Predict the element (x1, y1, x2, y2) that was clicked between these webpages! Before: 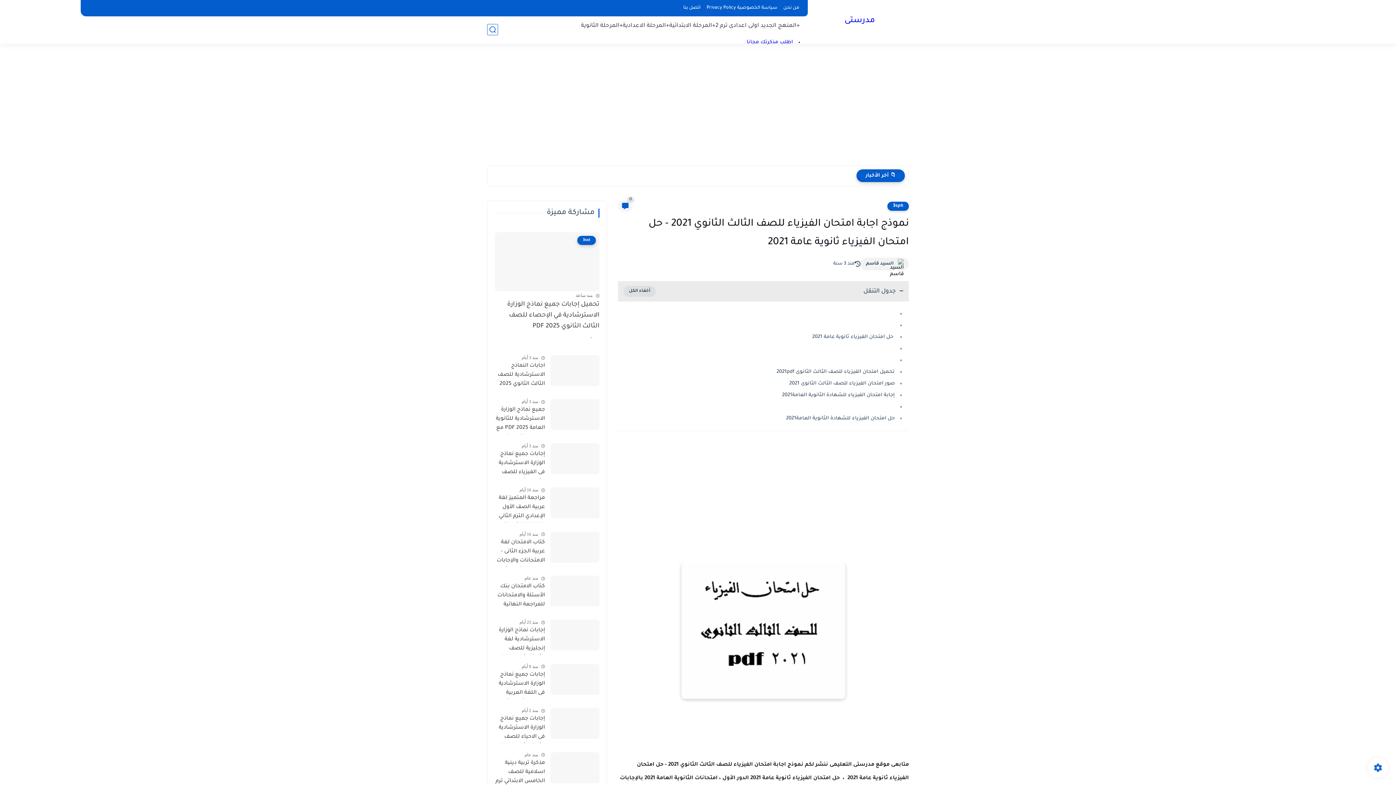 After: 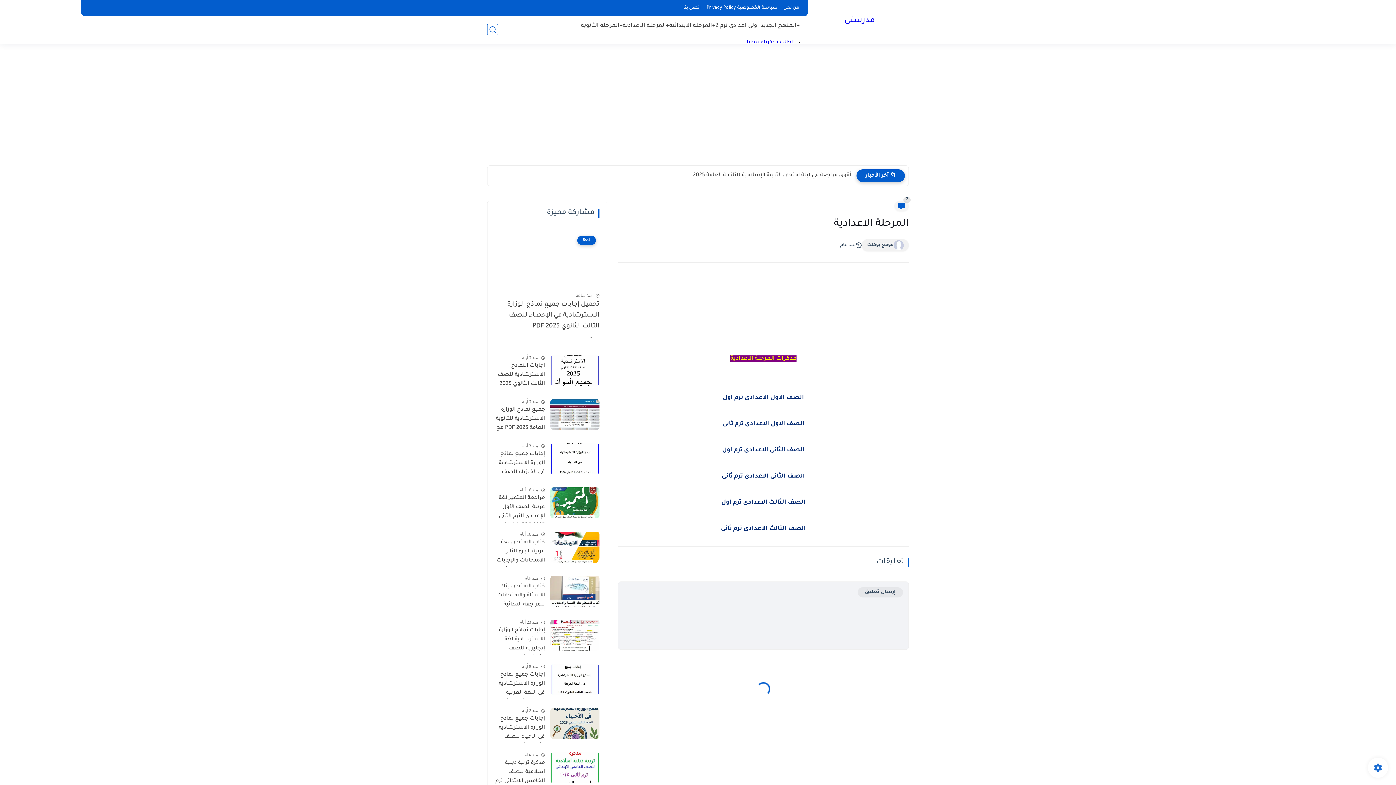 Action: label: +المرحلة الاعدادية bbox: (622, 22, 669, 29)